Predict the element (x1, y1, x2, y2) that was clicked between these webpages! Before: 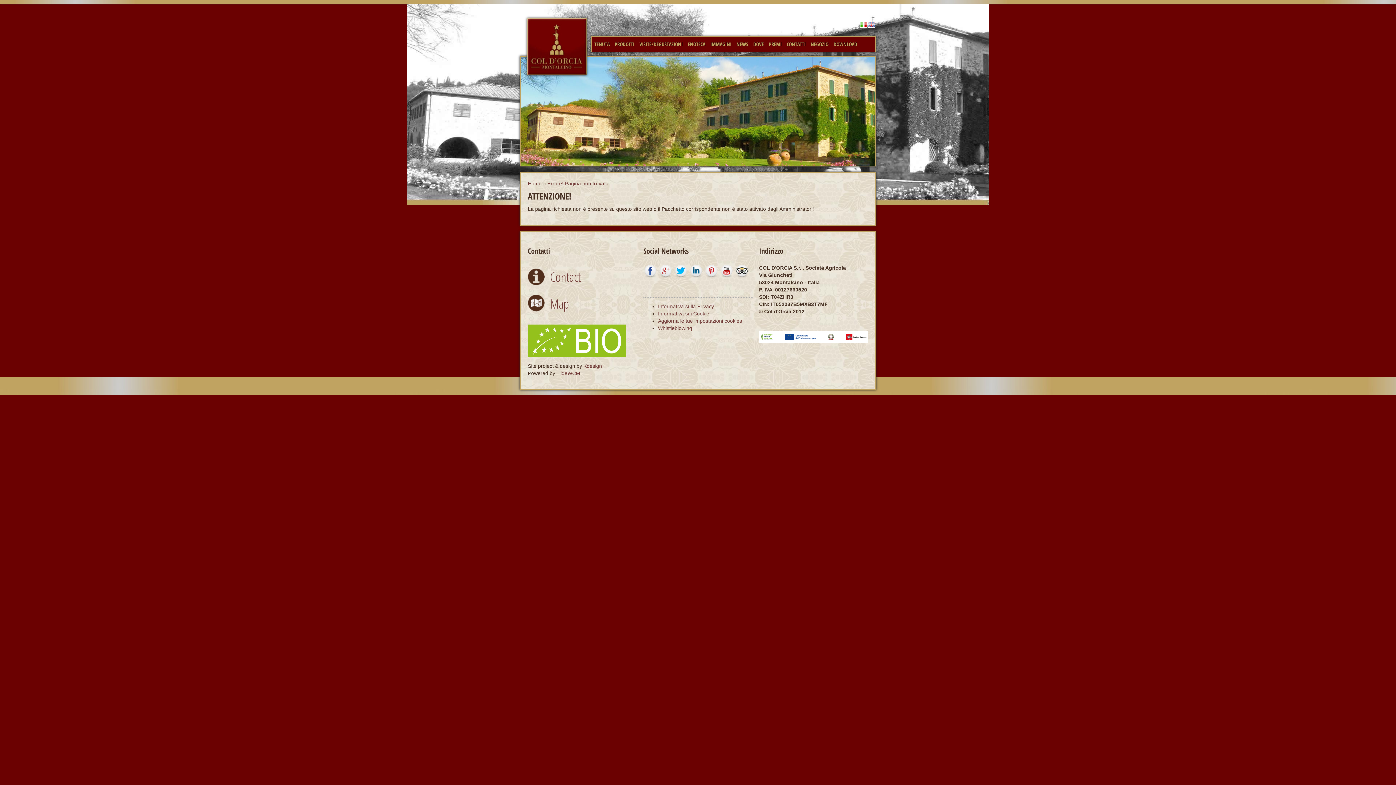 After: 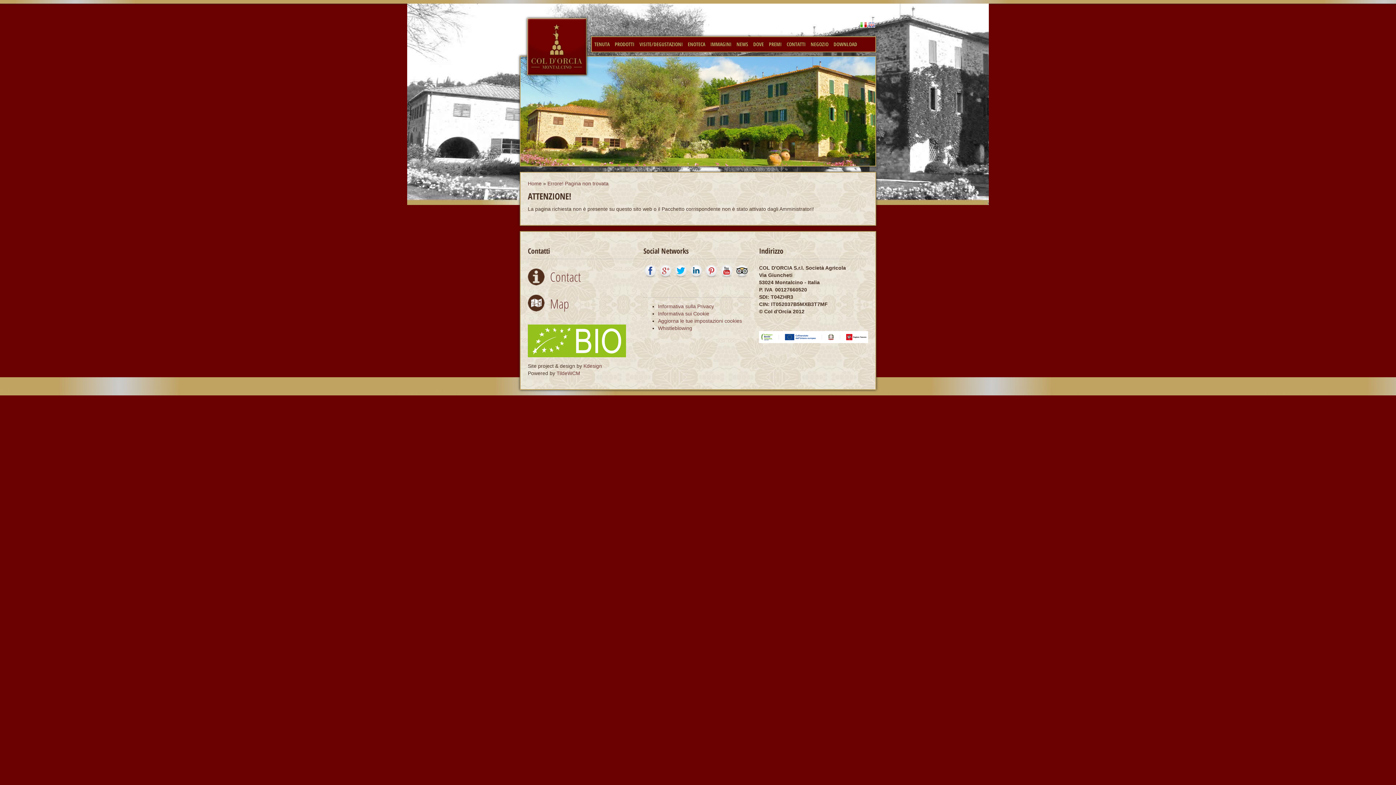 Action: bbox: (658, 273, 672, 279)